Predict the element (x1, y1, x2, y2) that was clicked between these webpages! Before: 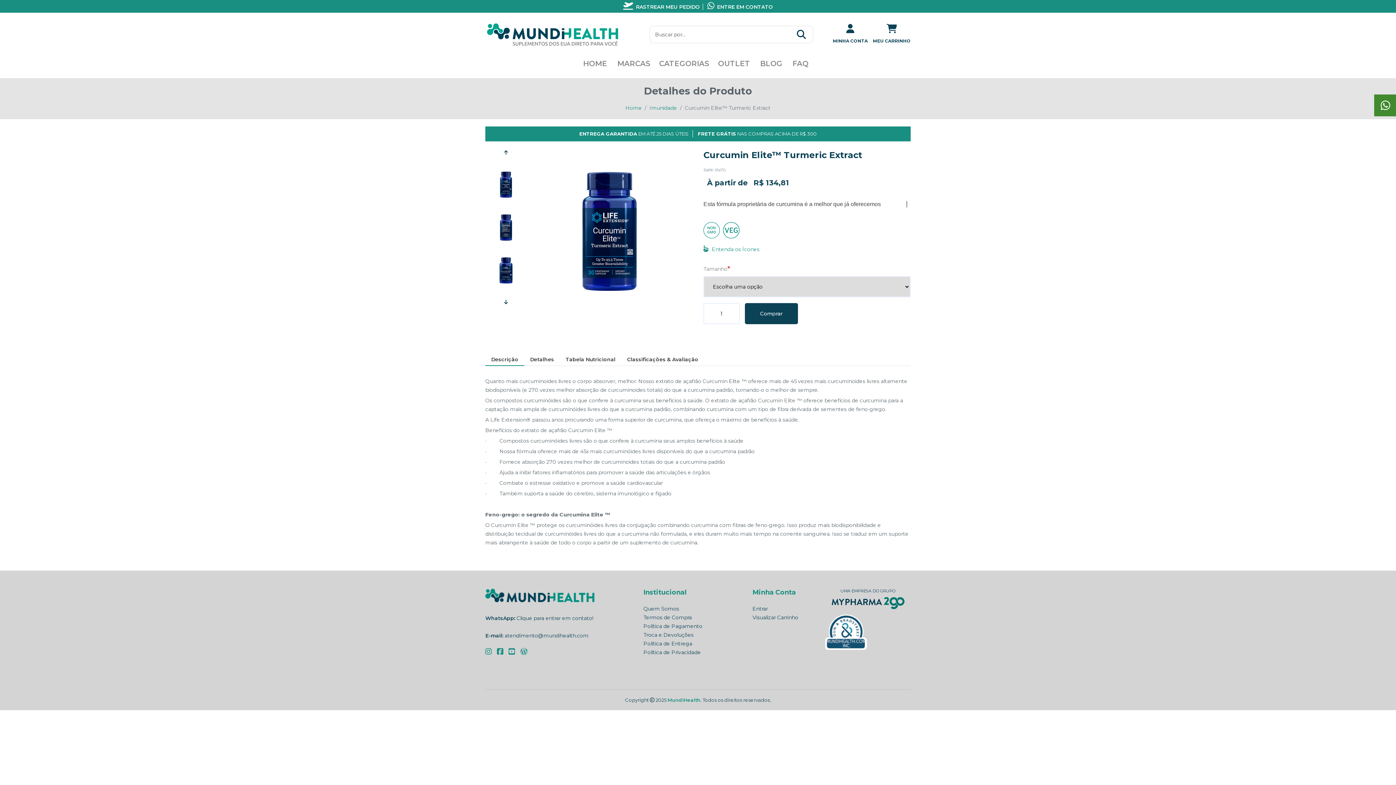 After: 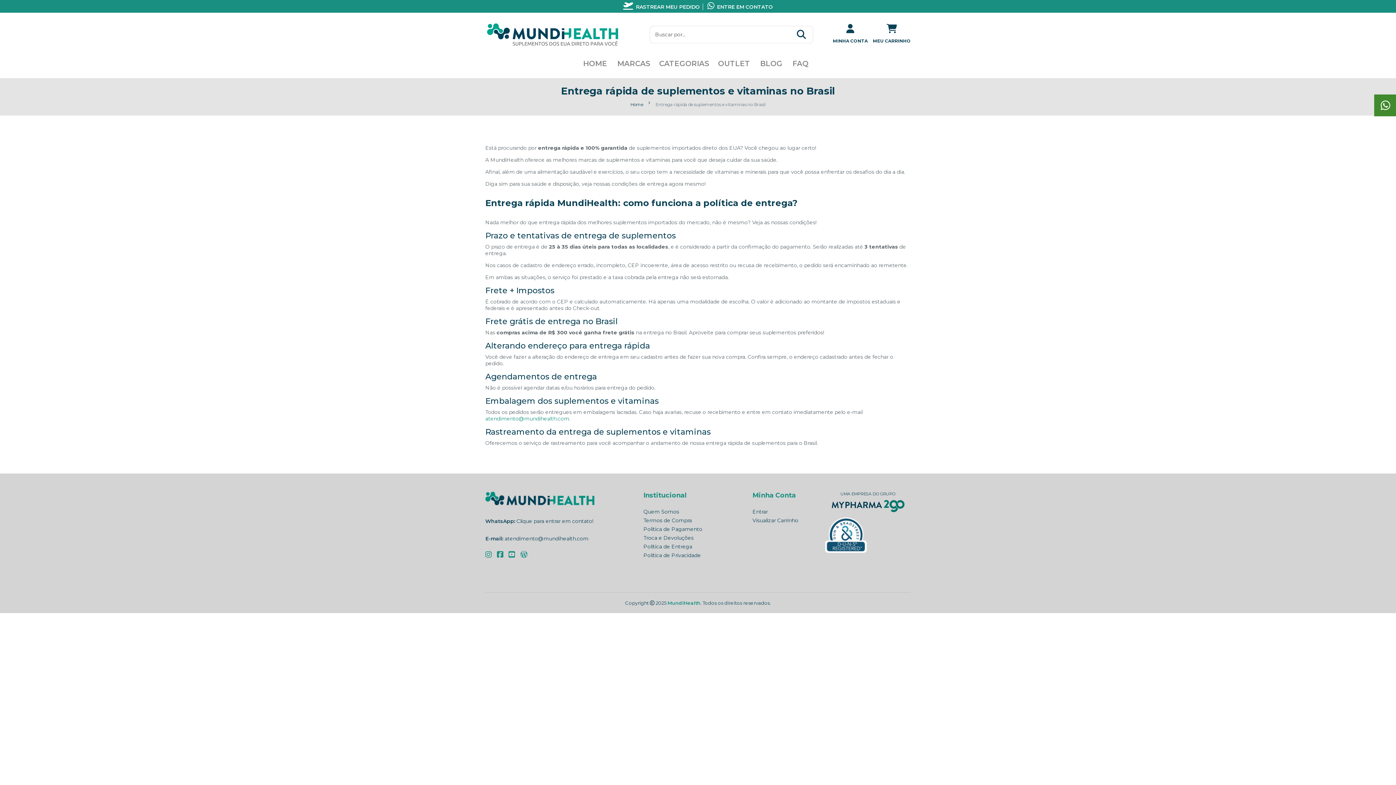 Action: bbox: (643, 640, 692, 647) label: Política de Entrega